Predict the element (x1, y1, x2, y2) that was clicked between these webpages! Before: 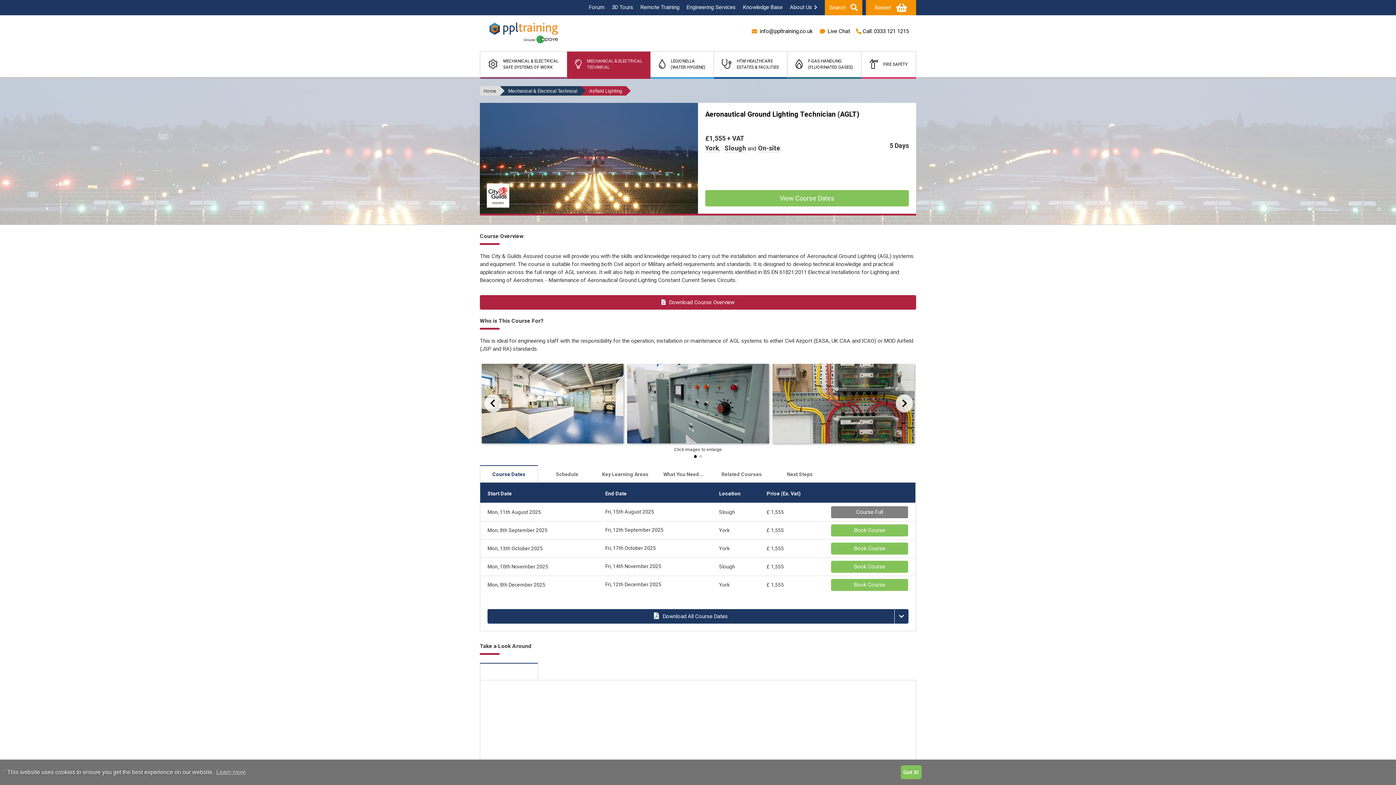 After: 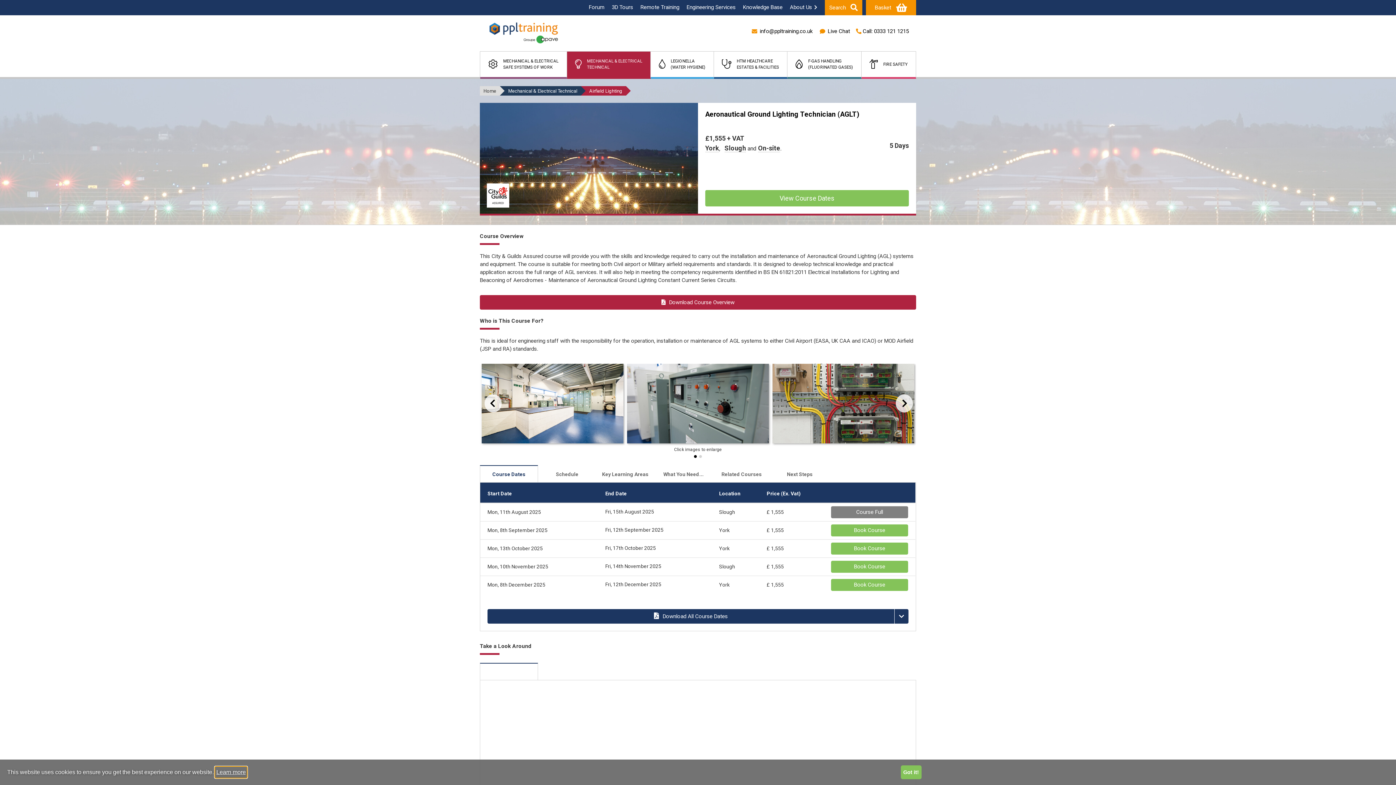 Action: label: learn more about cookies bbox: (215, 767, 247, 778)